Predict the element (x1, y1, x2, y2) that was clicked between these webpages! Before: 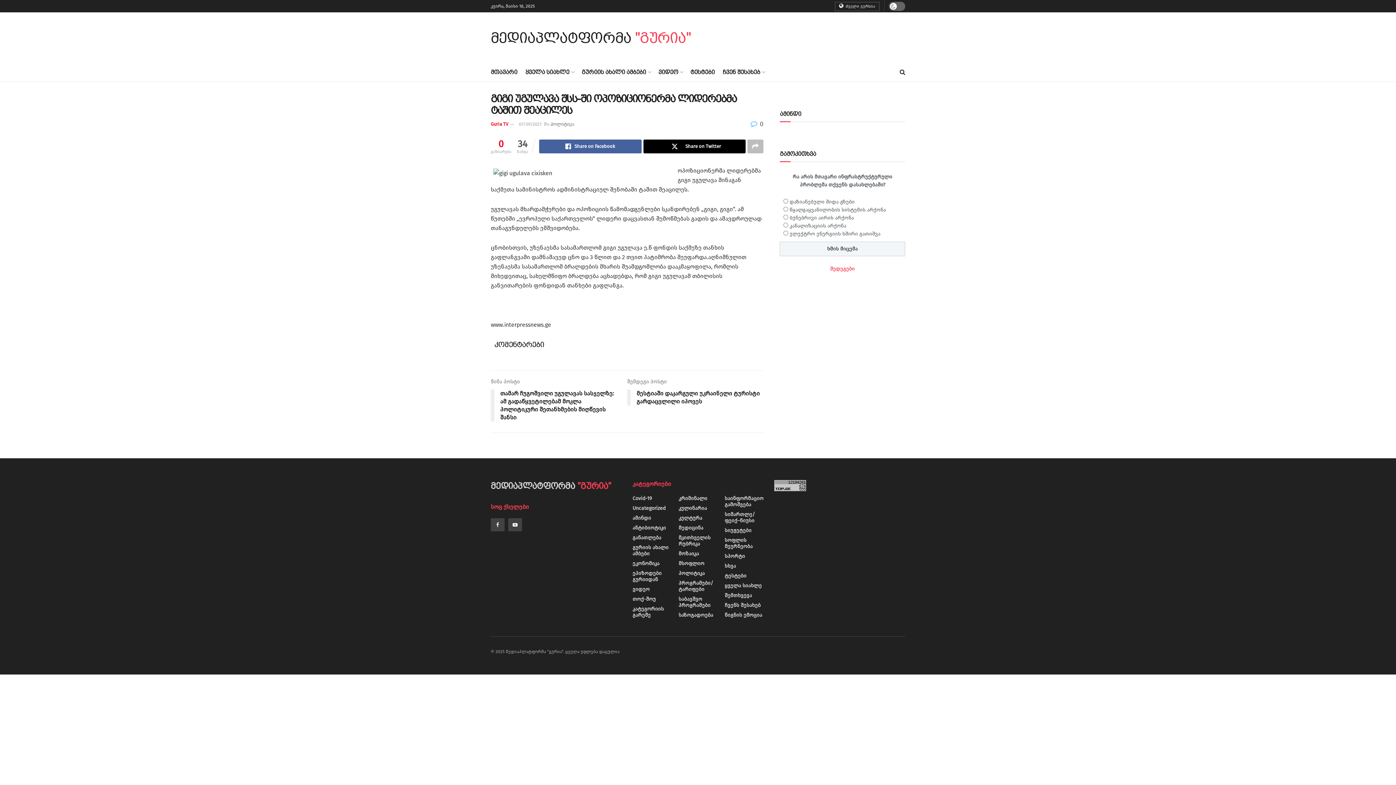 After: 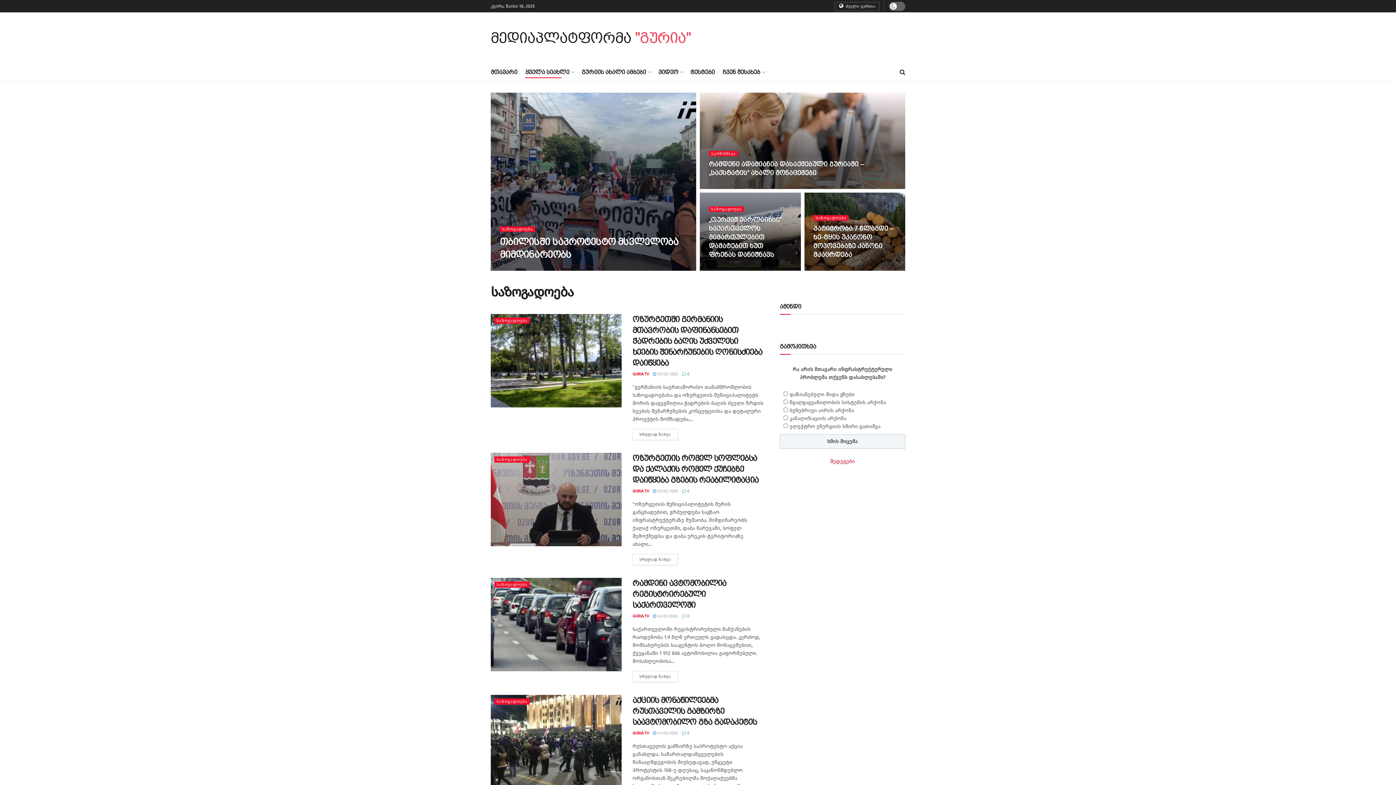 Action: bbox: (678, 612, 713, 618) label: საზოგადოება